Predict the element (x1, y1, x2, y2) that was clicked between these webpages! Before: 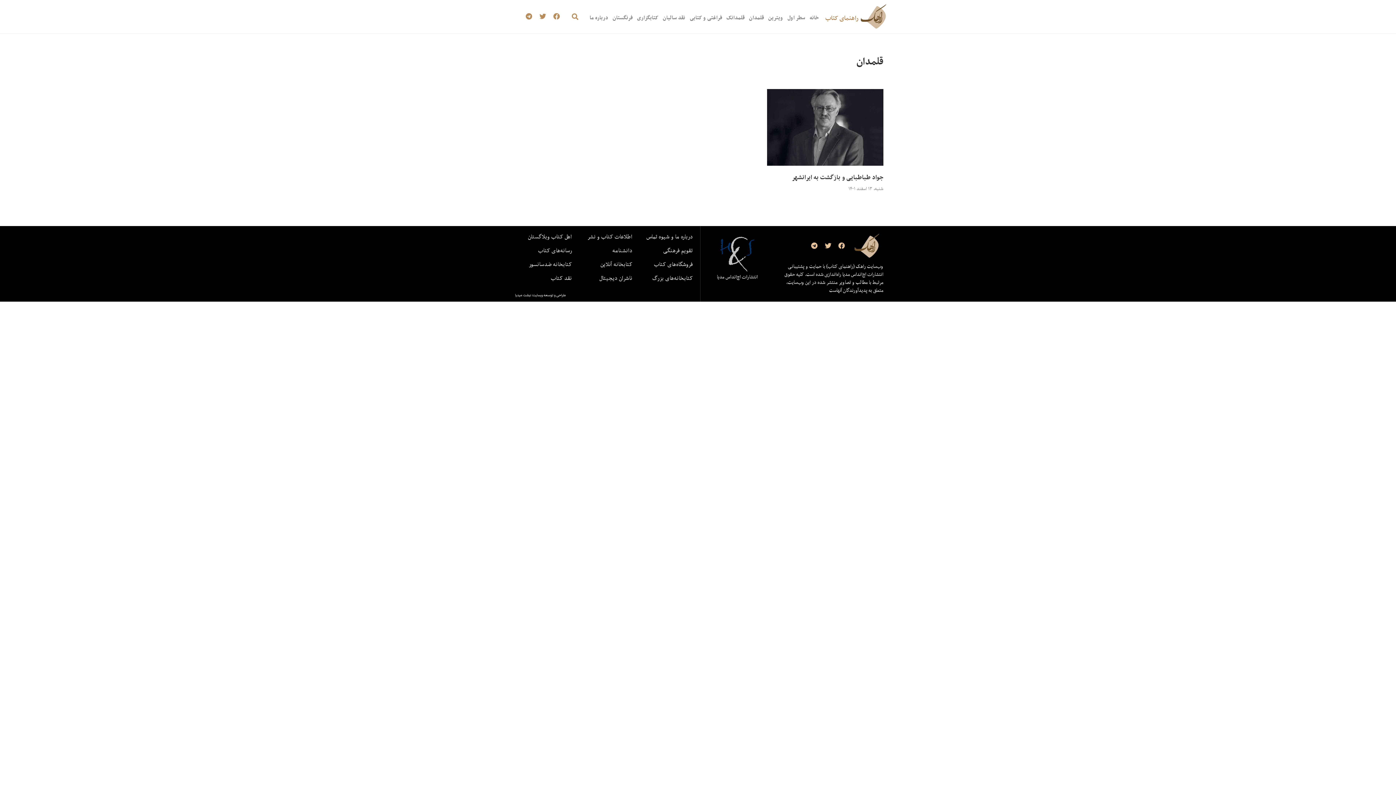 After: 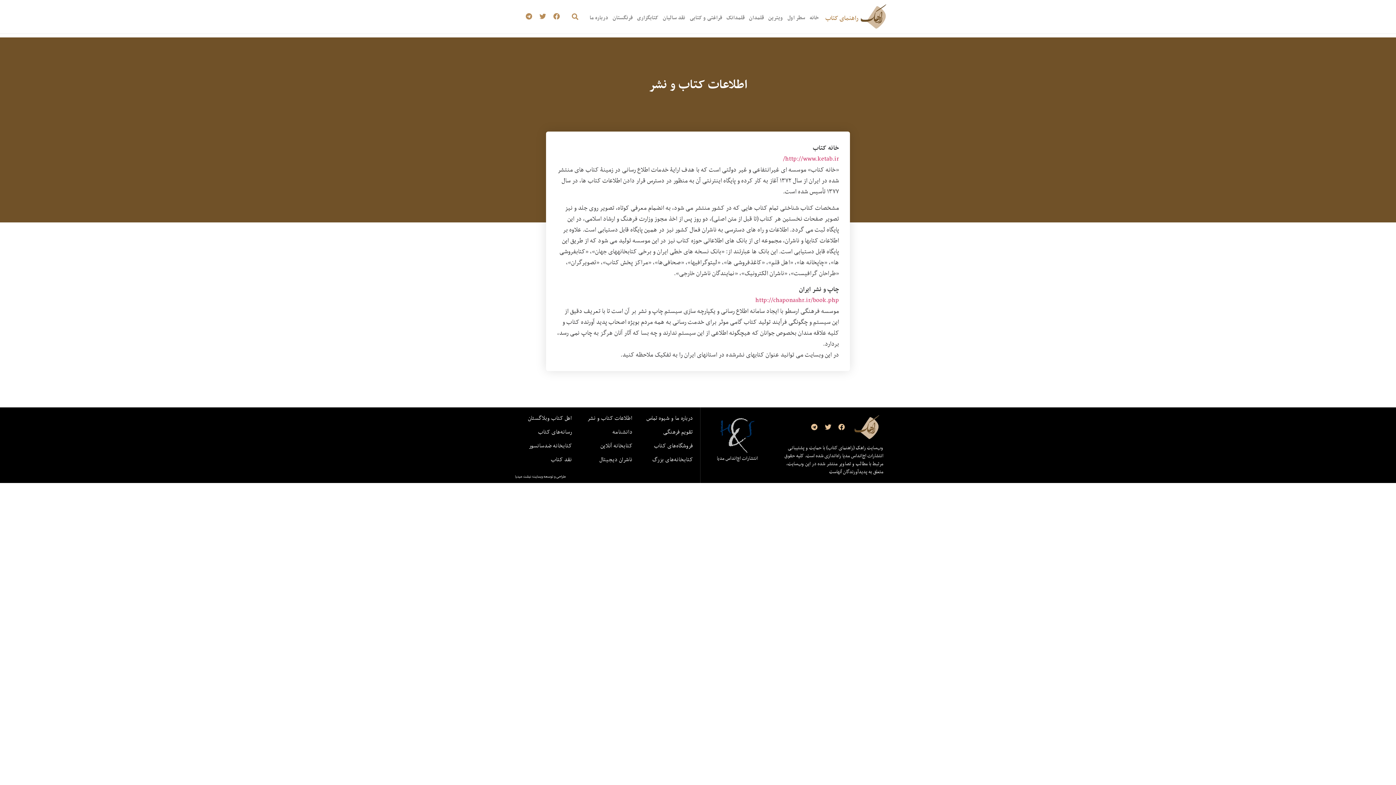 Action: bbox: (587, 232, 632, 241) label: اطلاعات کتاب و نشر